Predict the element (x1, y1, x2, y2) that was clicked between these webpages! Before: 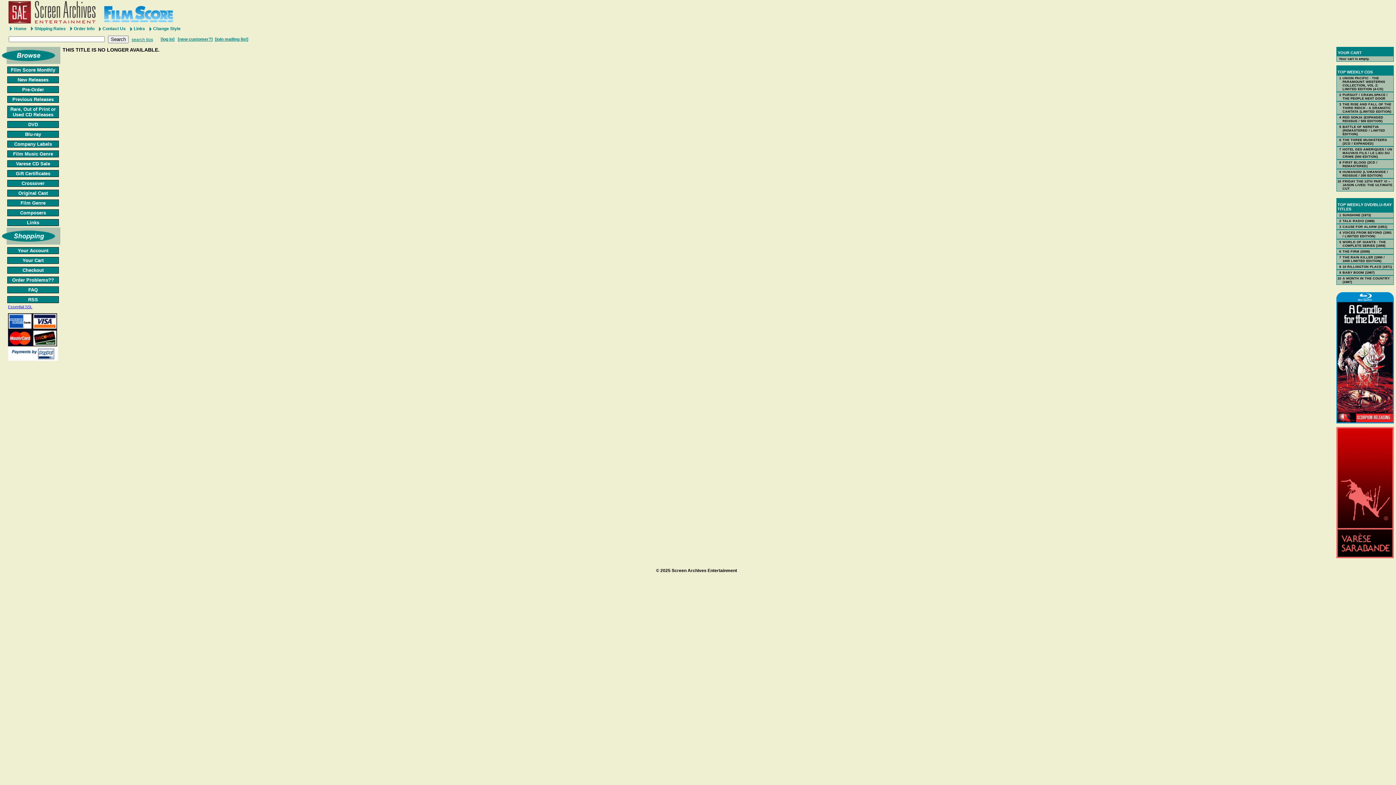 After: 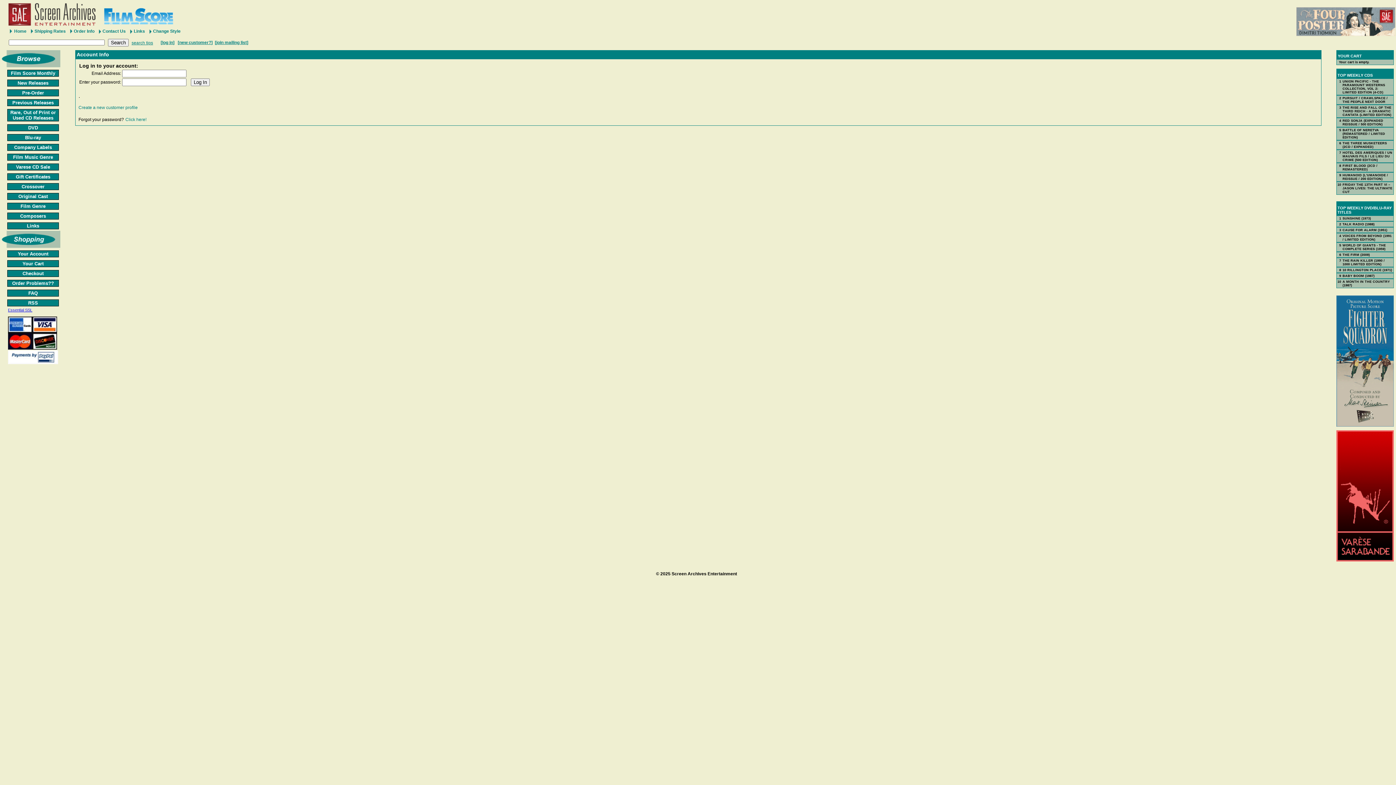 Action: bbox: (162, 36, 173, 41) label: log in